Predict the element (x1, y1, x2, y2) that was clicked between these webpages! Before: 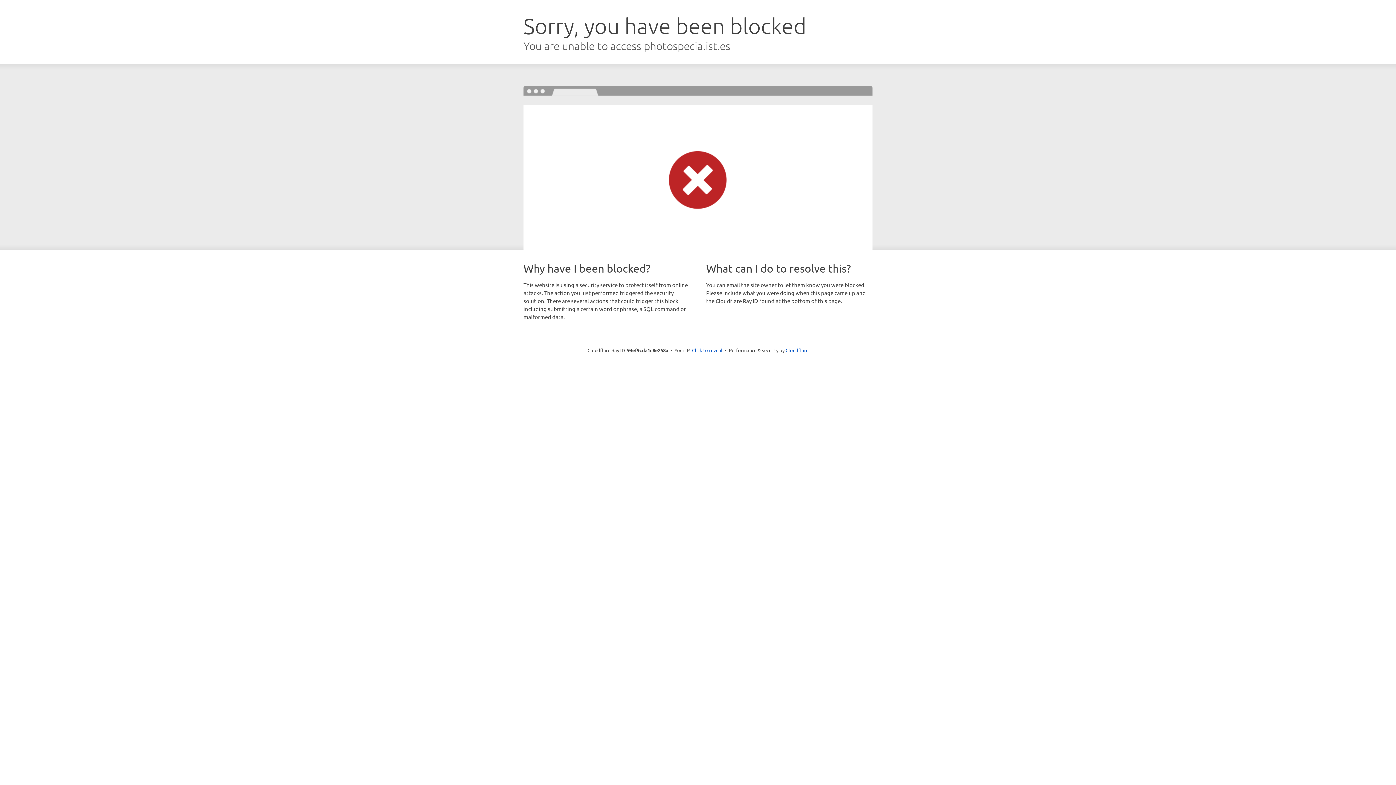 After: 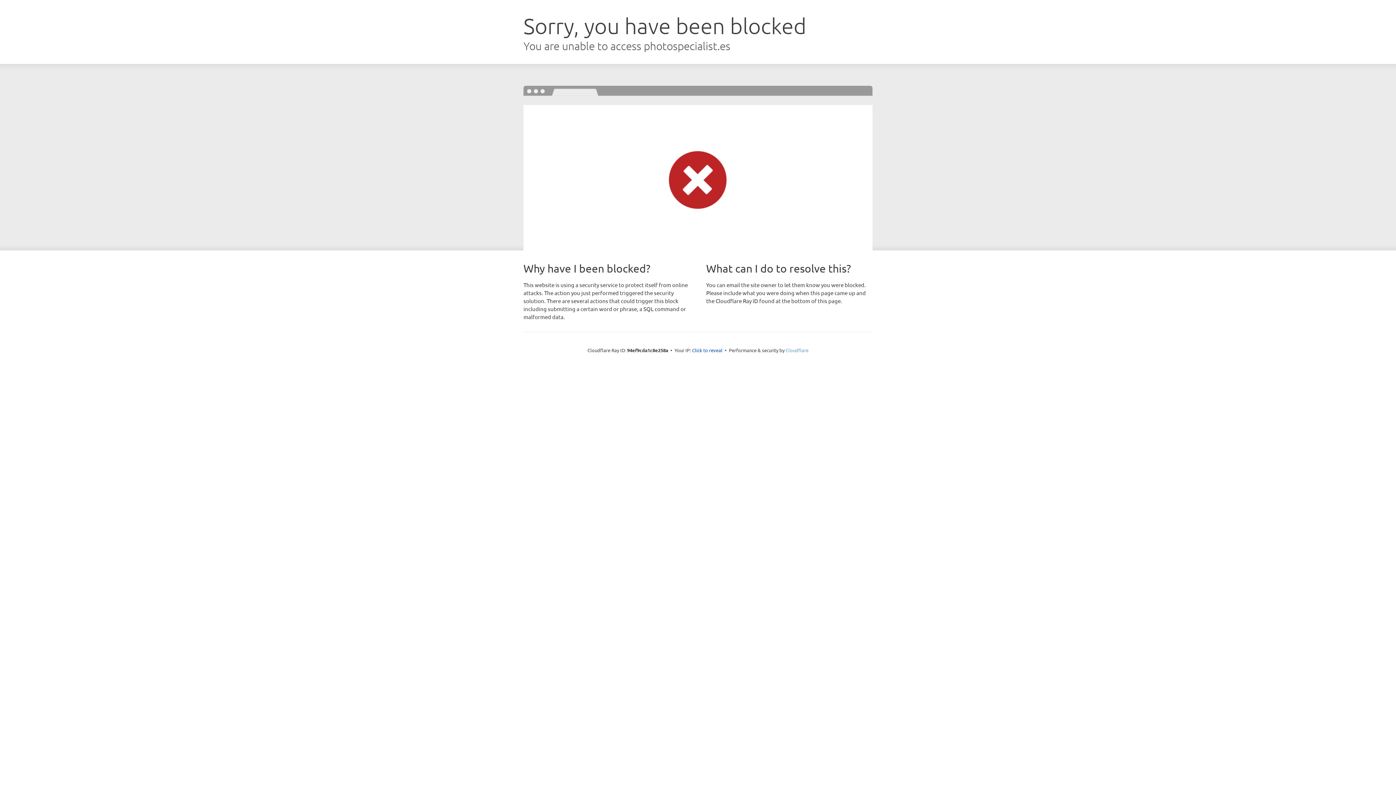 Action: bbox: (785, 347, 808, 353) label: Cloudflare